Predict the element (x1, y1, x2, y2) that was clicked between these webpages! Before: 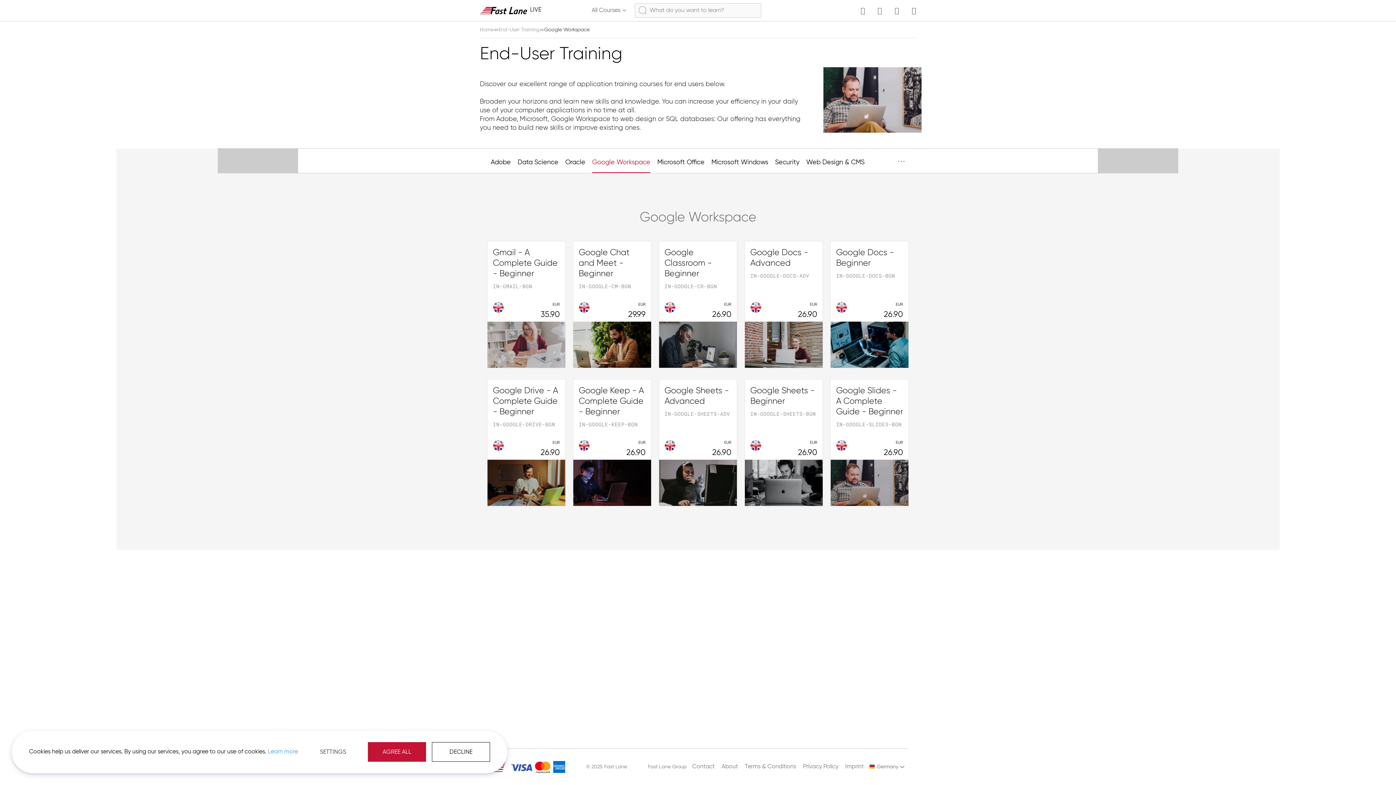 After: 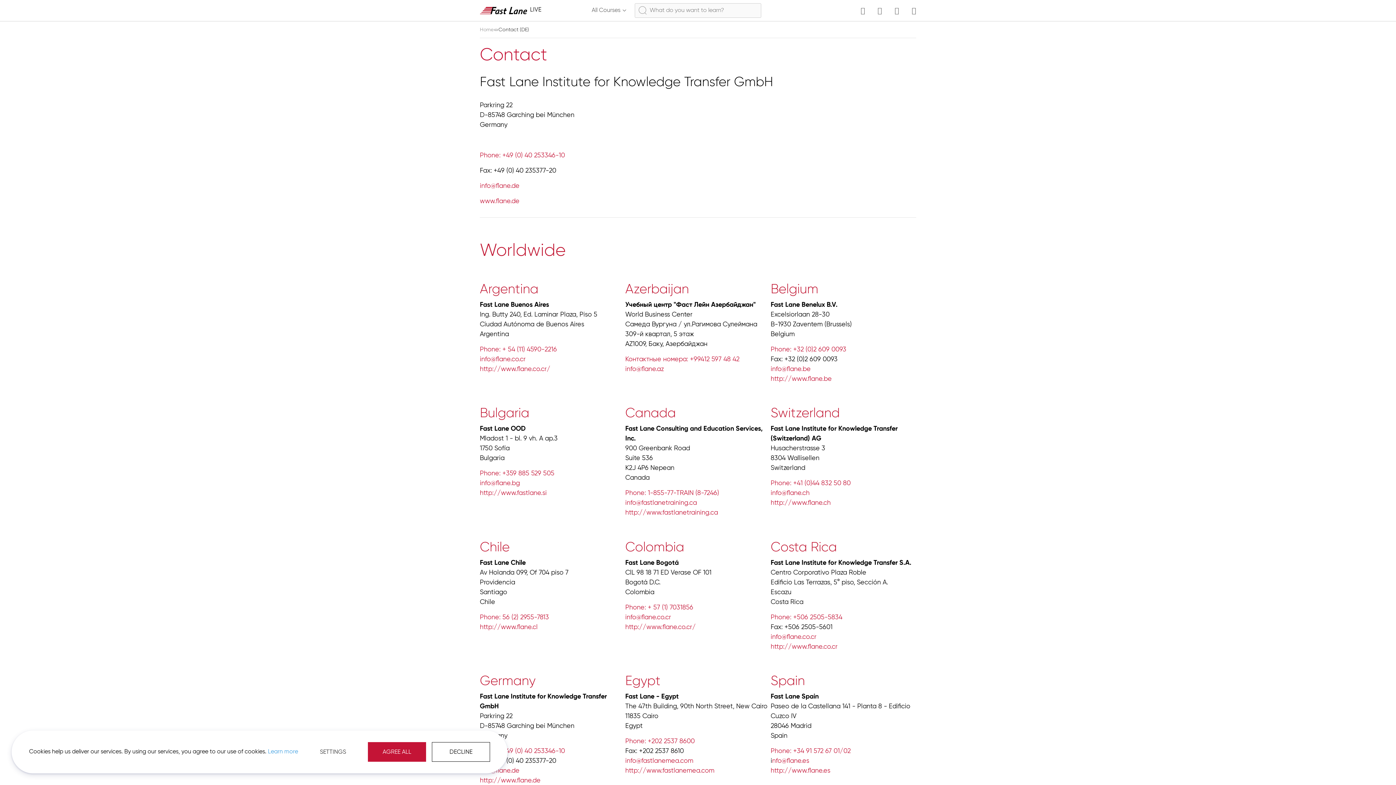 Action: bbox: (692, 764, 714, 770) label: Contact